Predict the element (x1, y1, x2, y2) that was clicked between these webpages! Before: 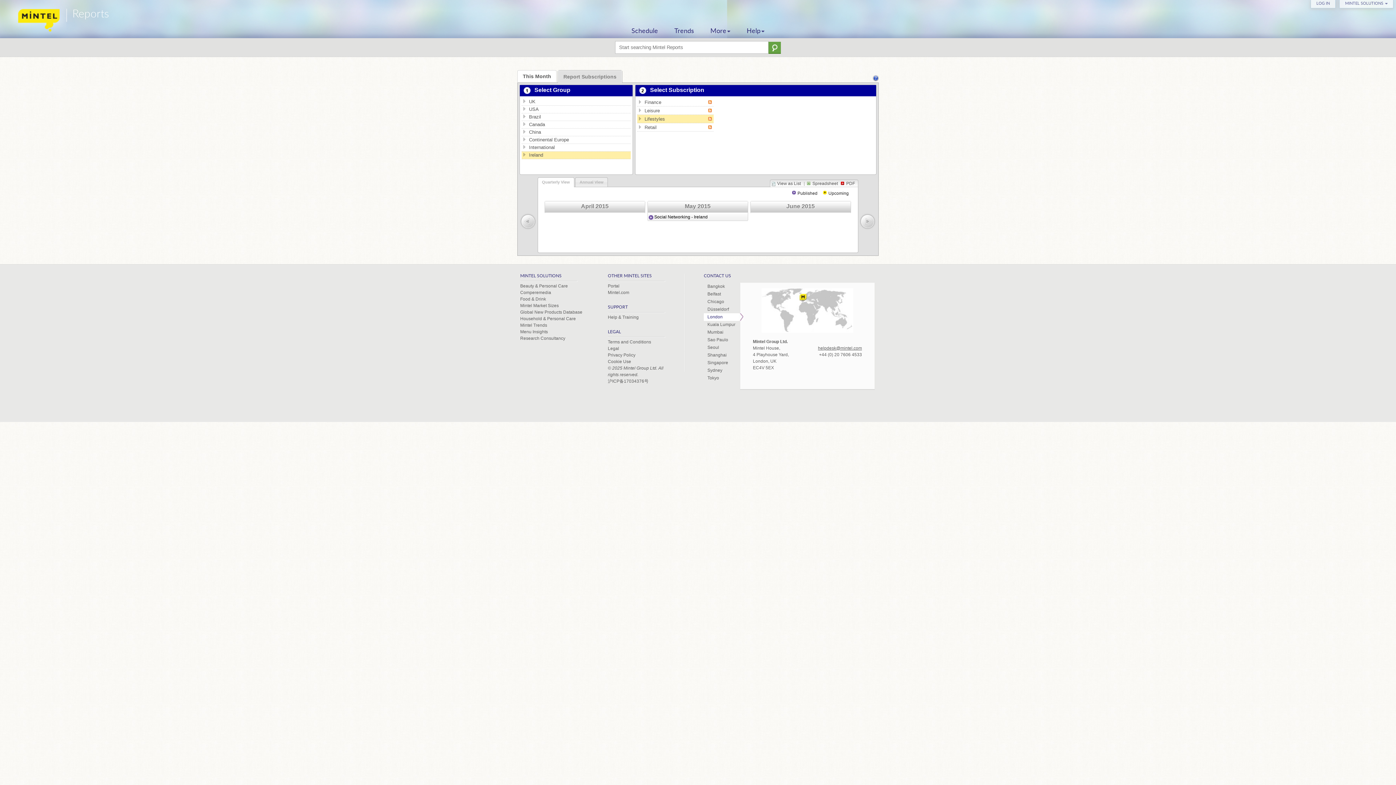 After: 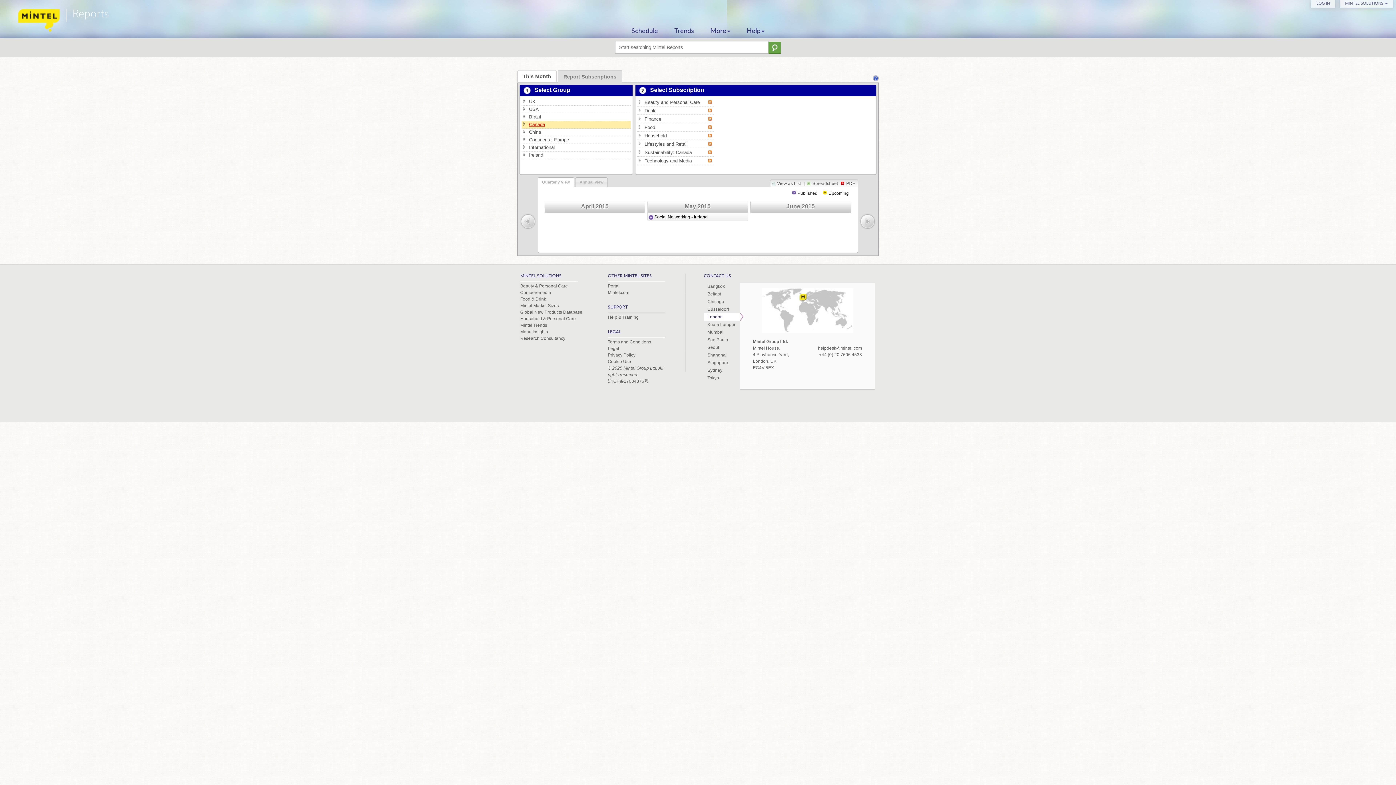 Action: bbox: (521, 121, 592, 128) label: Canada